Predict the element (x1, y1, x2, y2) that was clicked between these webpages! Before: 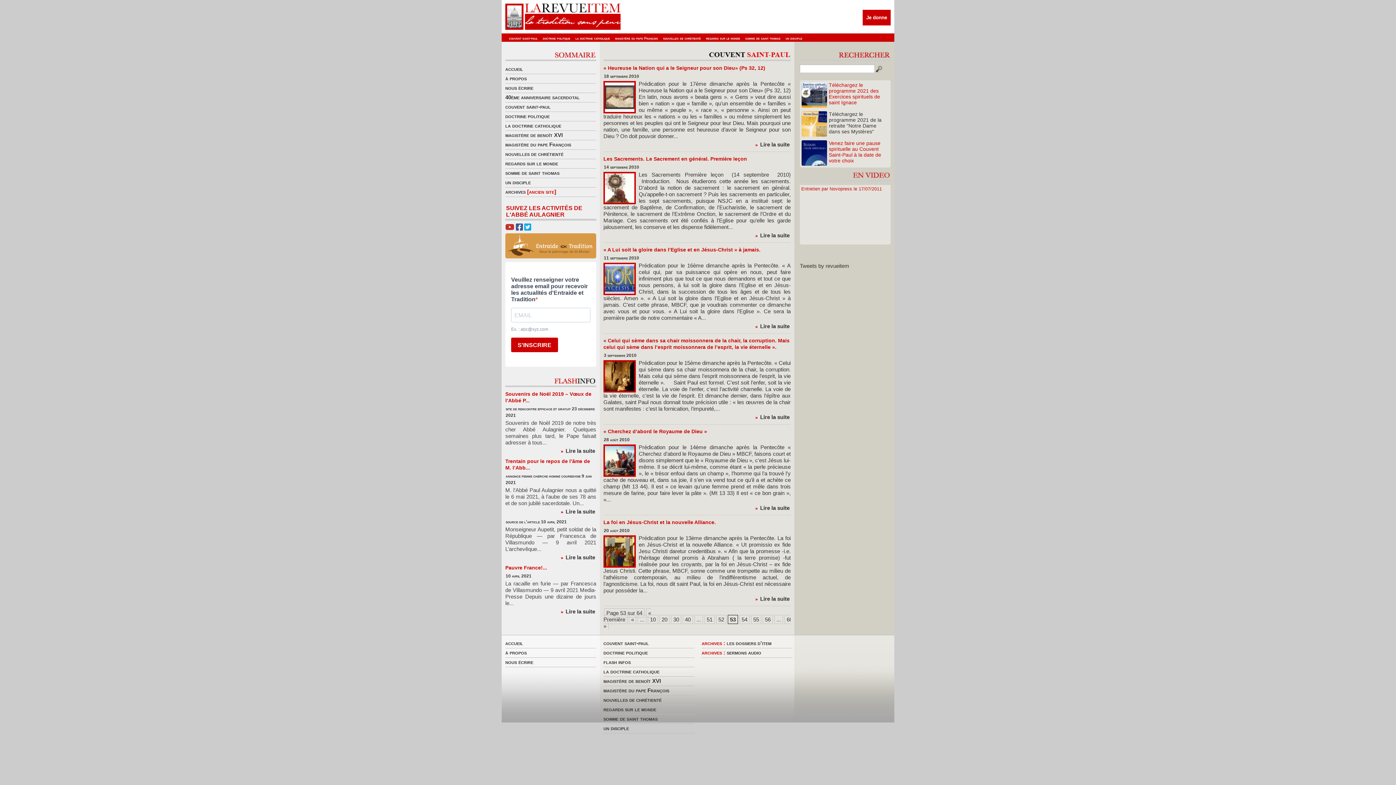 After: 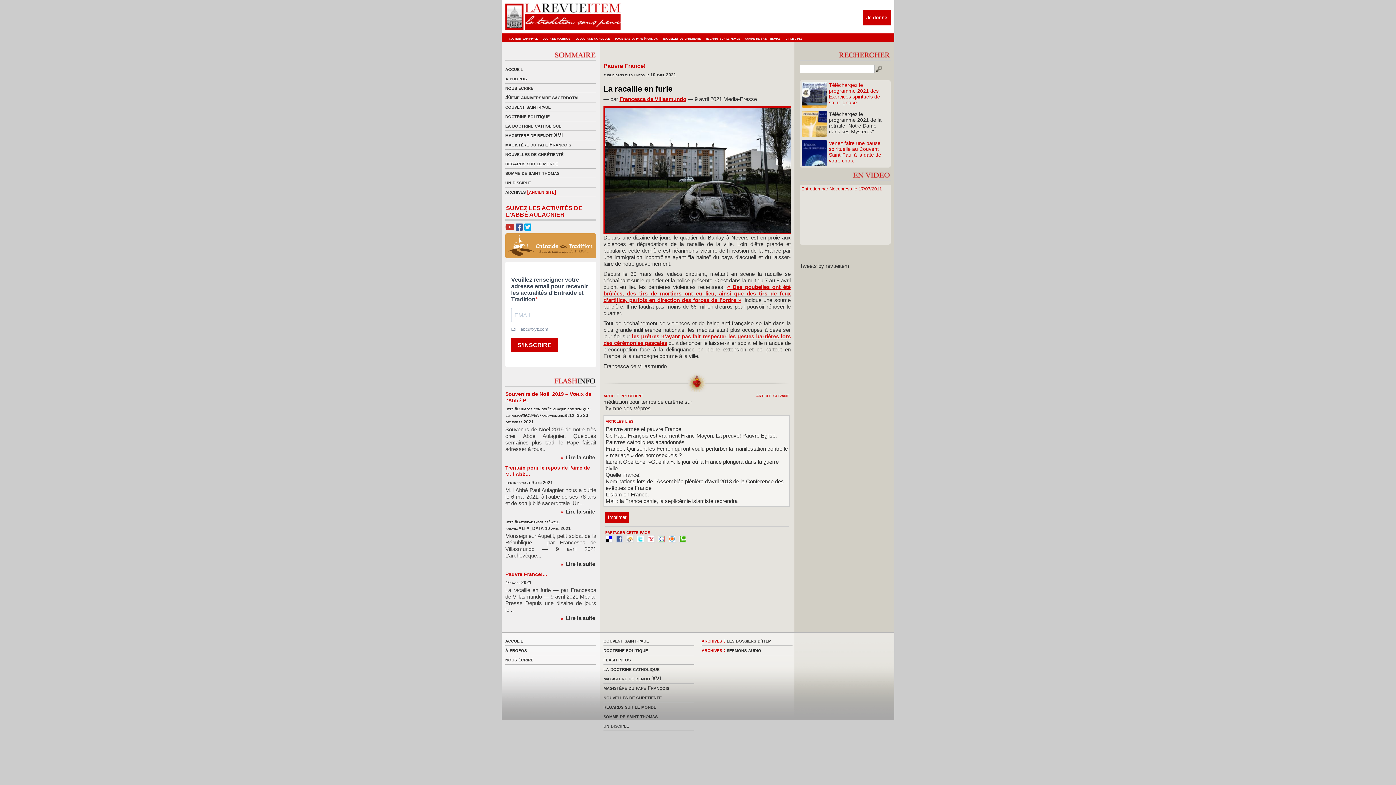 Action: bbox: (505, 564, 547, 570) label: Pauvre France!...